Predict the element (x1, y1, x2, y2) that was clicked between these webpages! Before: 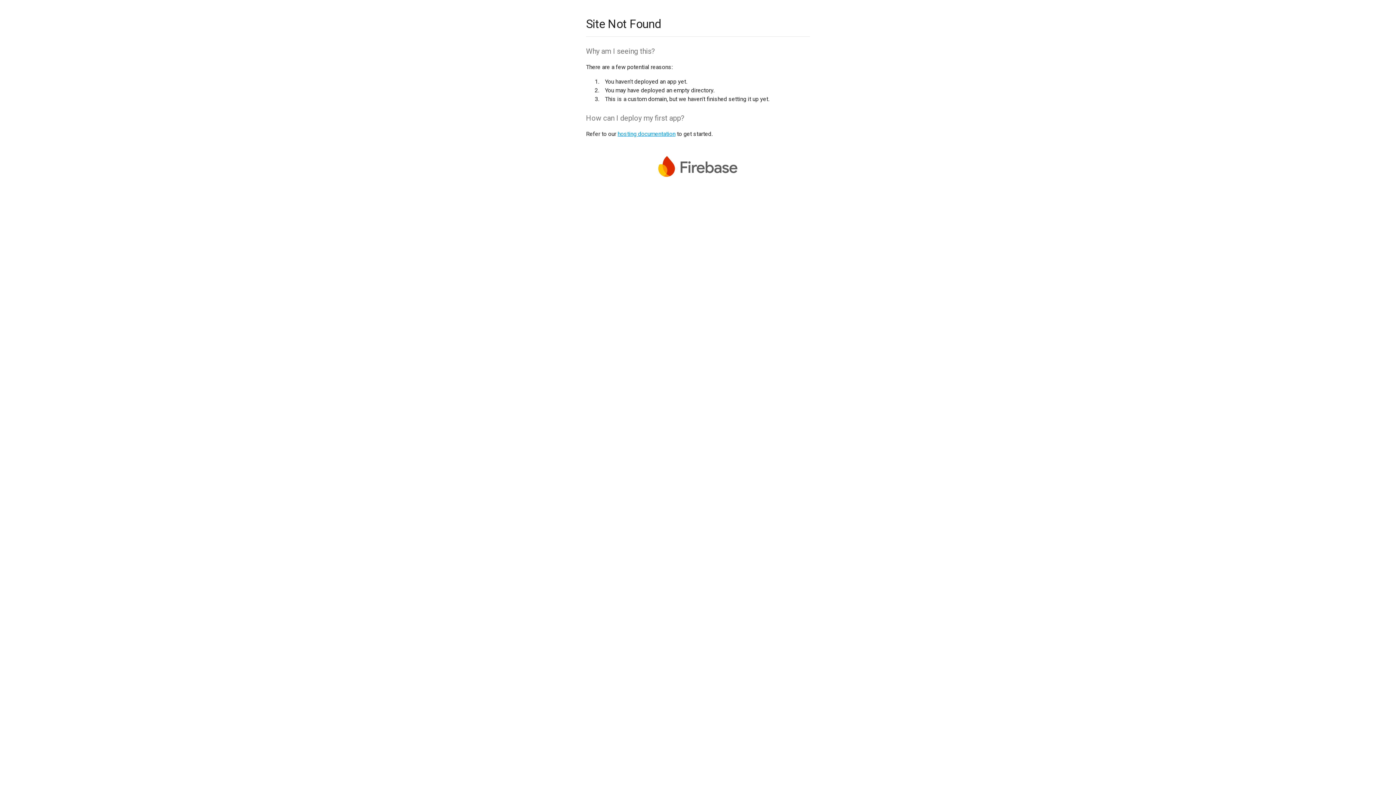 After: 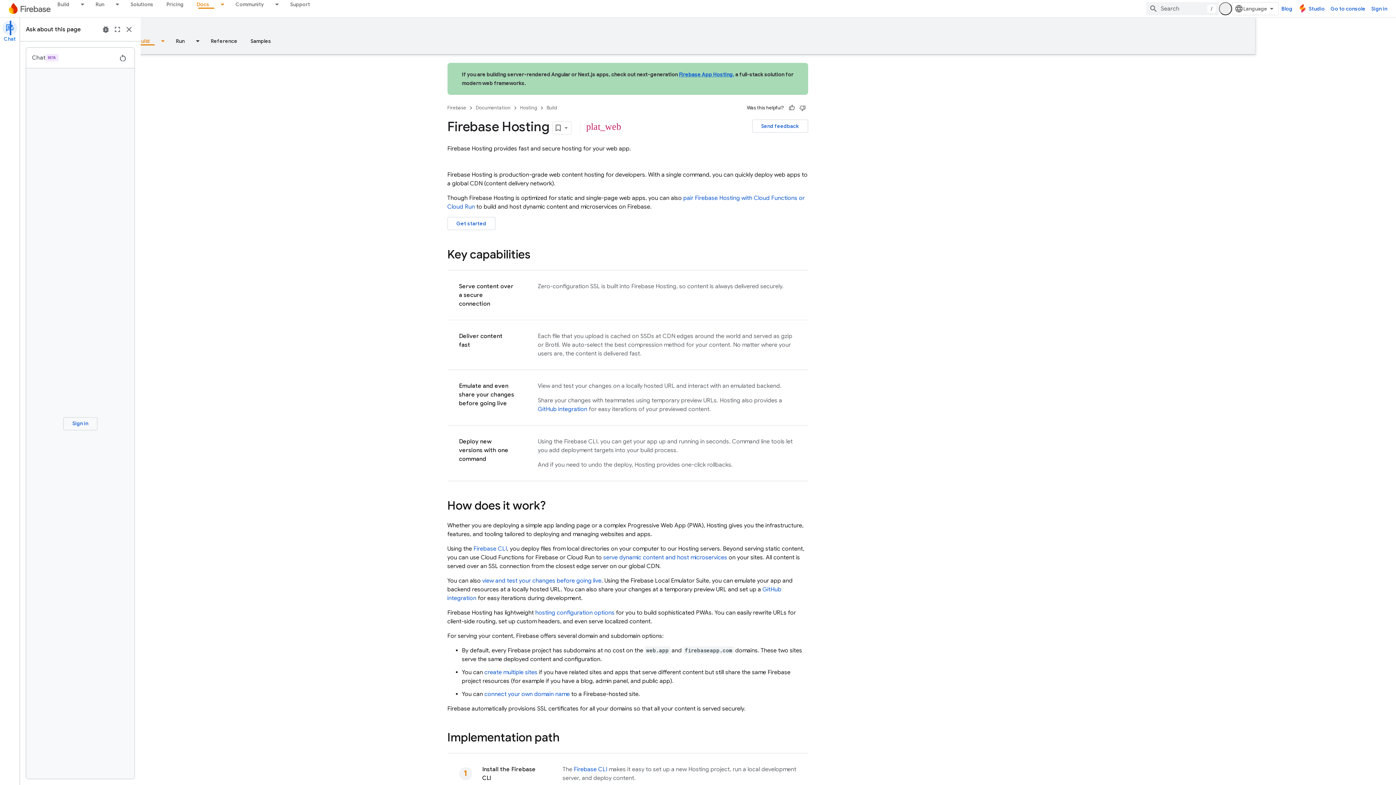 Action: bbox: (617, 130, 675, 137) label: hosting documentation